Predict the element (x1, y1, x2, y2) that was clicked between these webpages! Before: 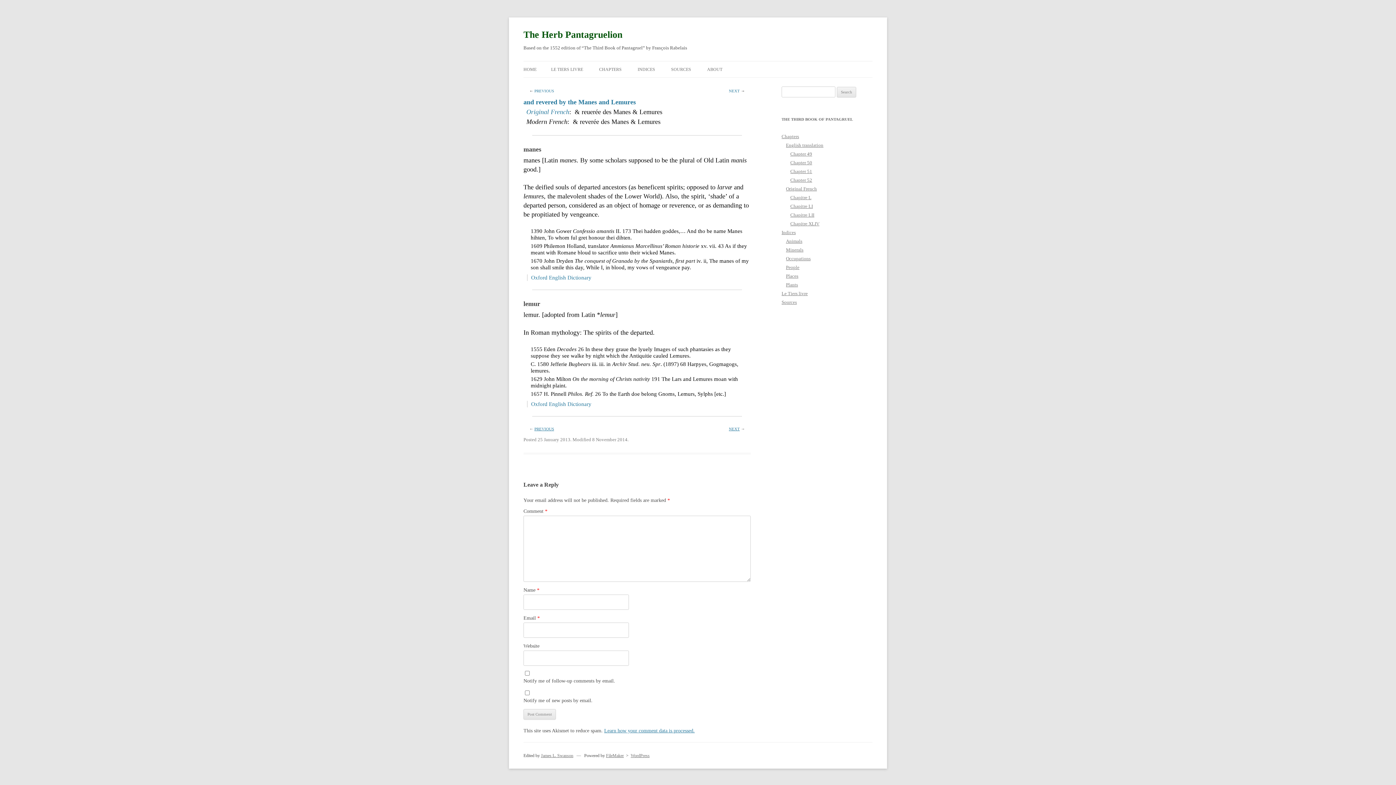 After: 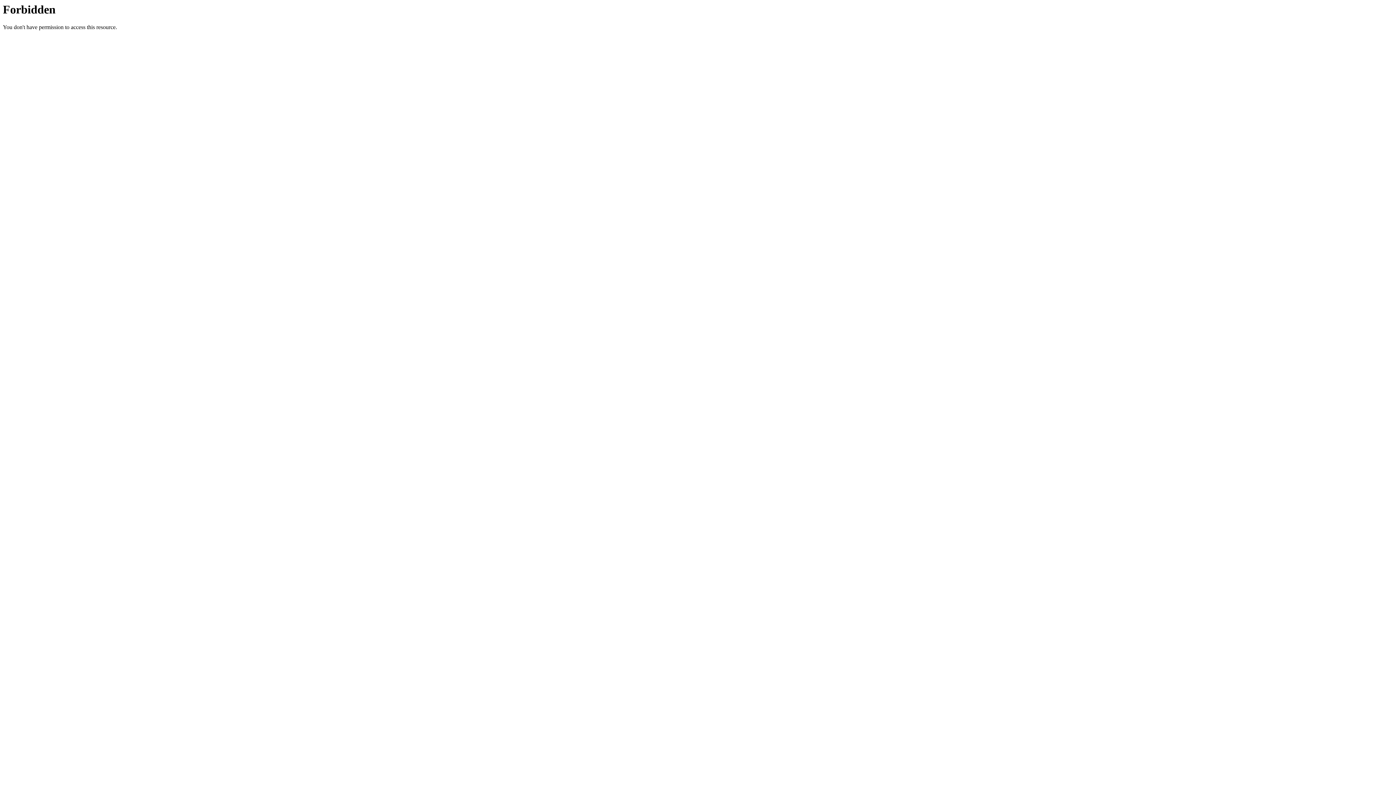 Action: label: Oxford English Dictionary bbox: (531, 401, 591, 407)